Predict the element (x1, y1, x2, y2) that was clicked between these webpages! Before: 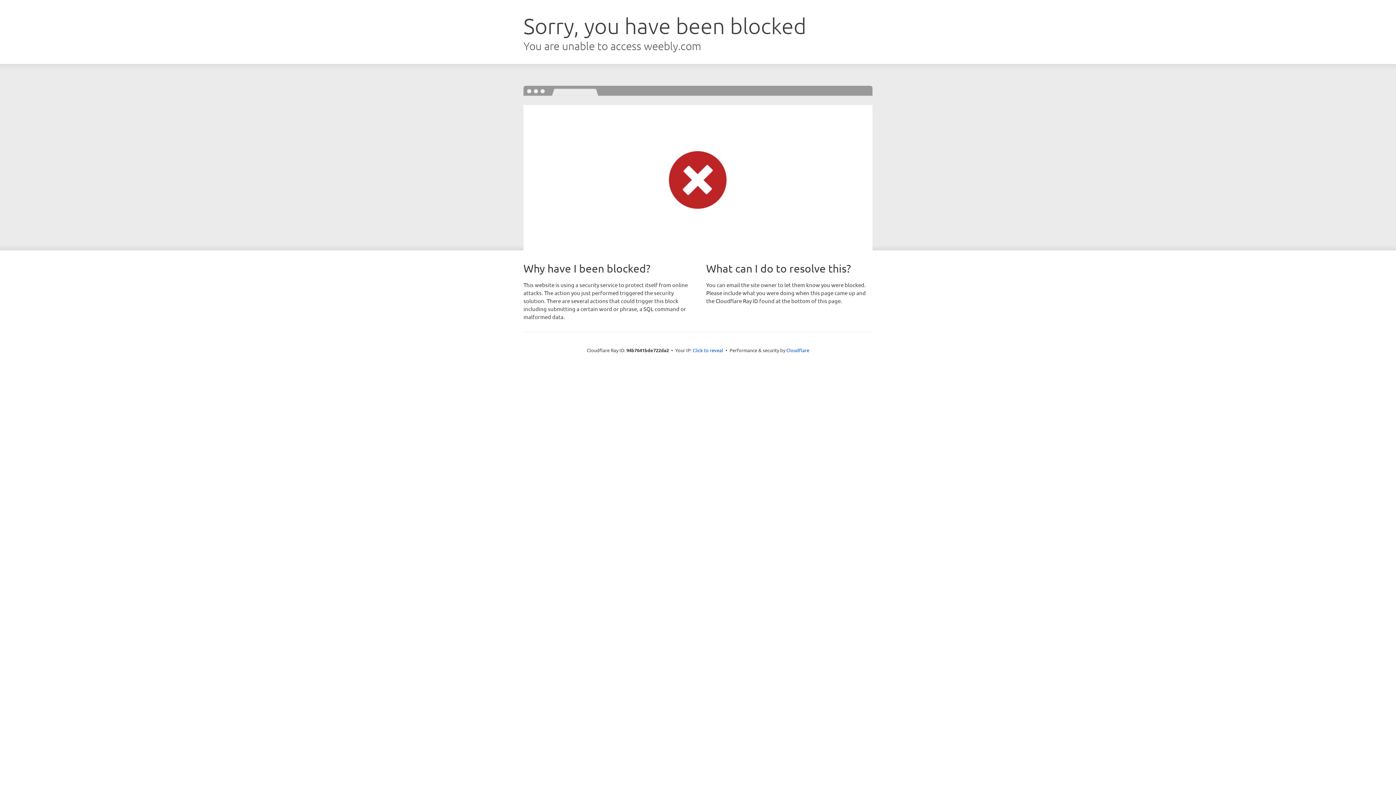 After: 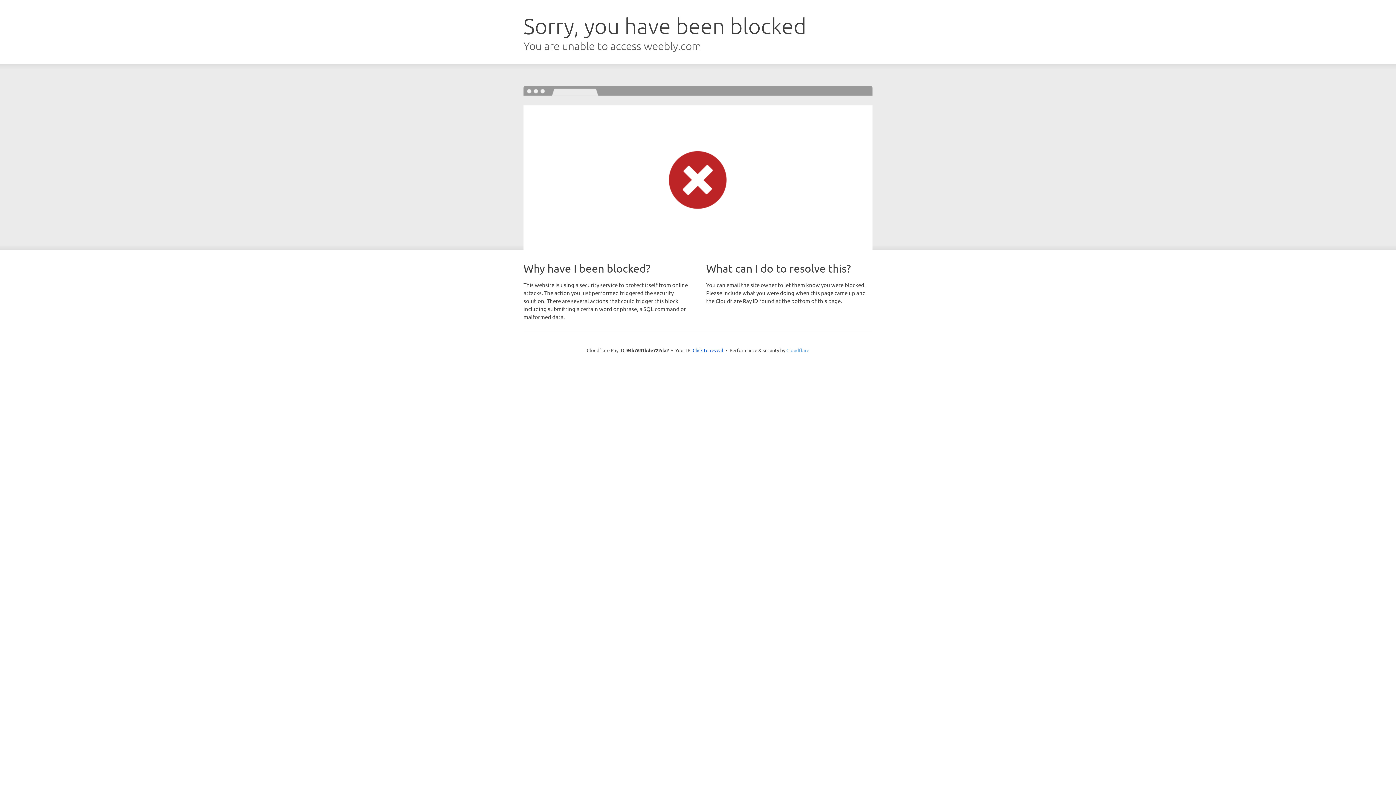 Action: bbox: (786, 347, 809, 353) label: Cloudflare